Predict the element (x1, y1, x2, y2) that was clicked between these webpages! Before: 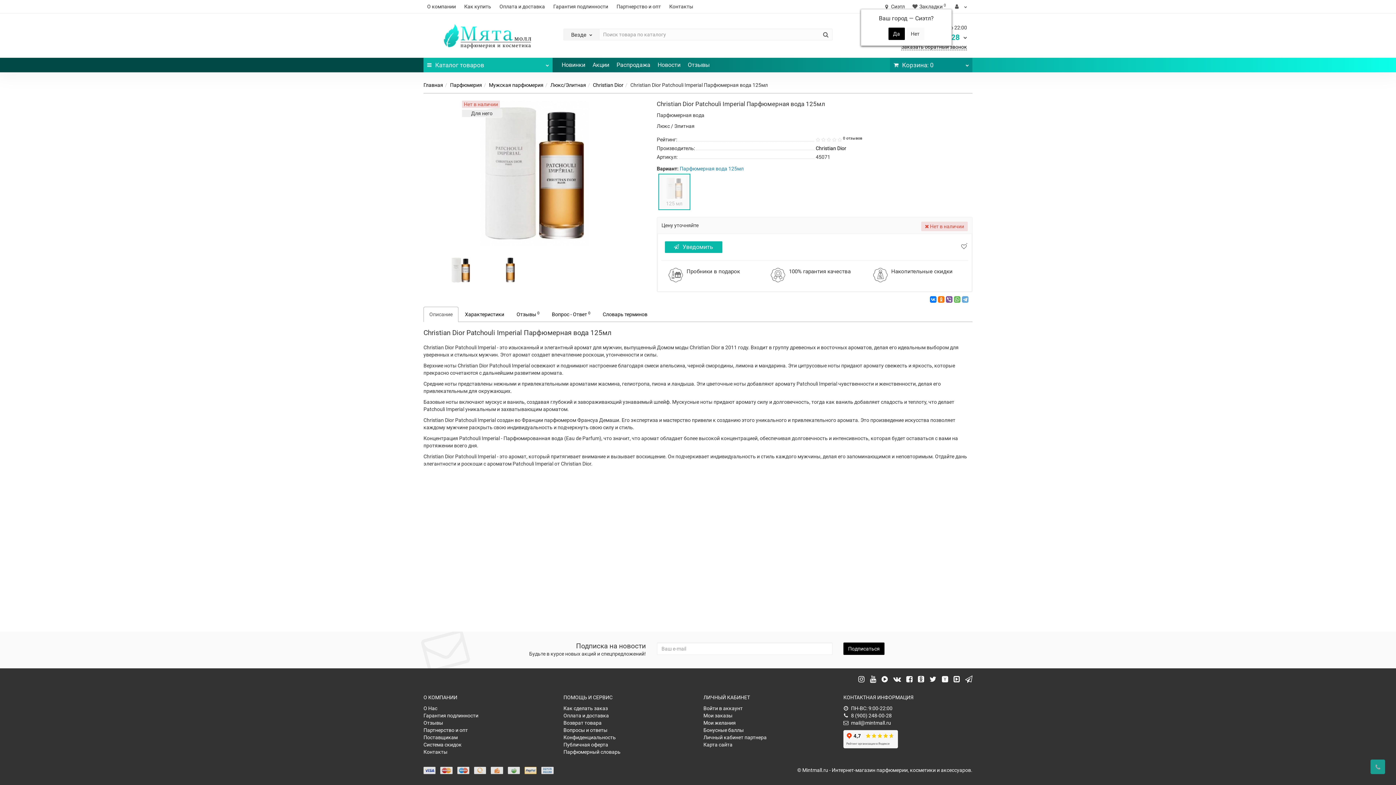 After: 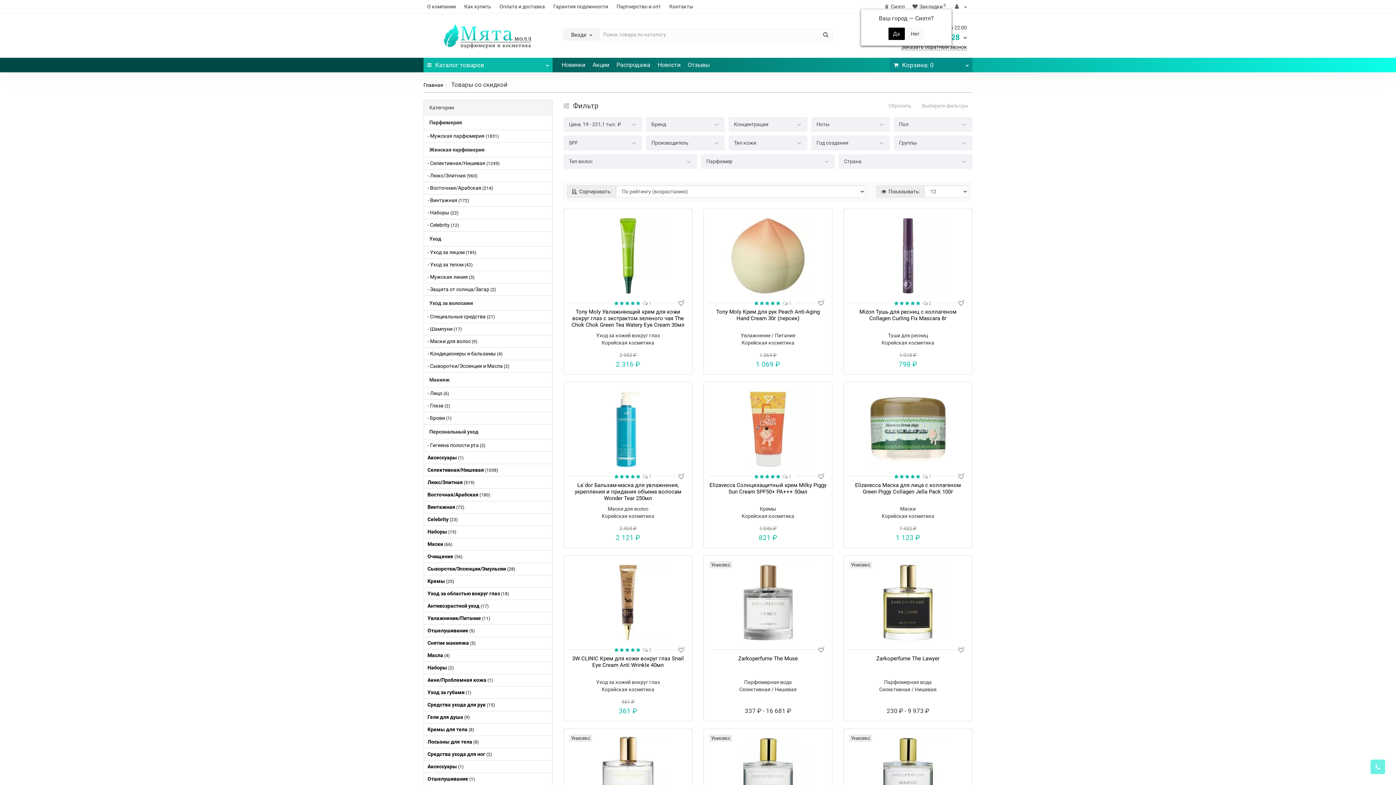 Action: label: Распродажа bbox: (613, 57, 654, 72)